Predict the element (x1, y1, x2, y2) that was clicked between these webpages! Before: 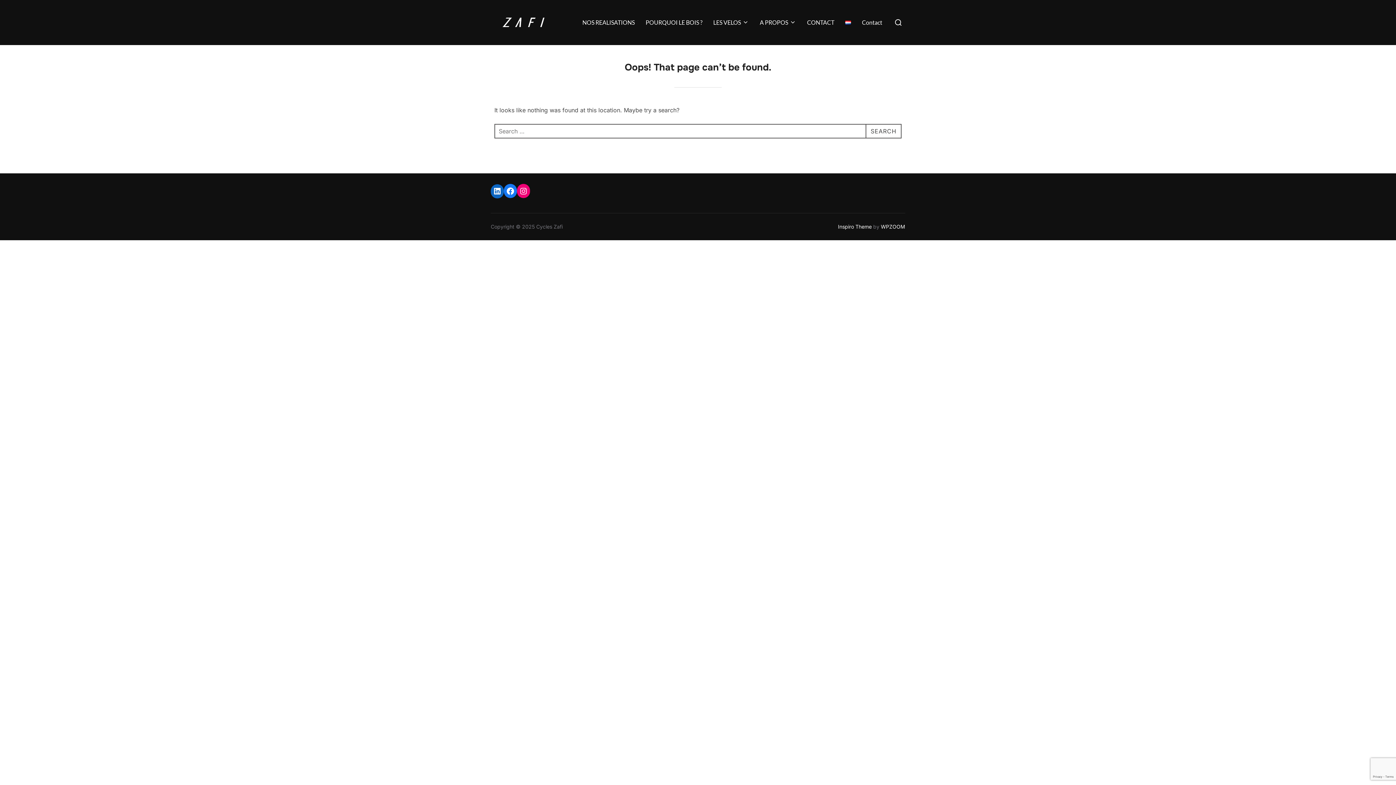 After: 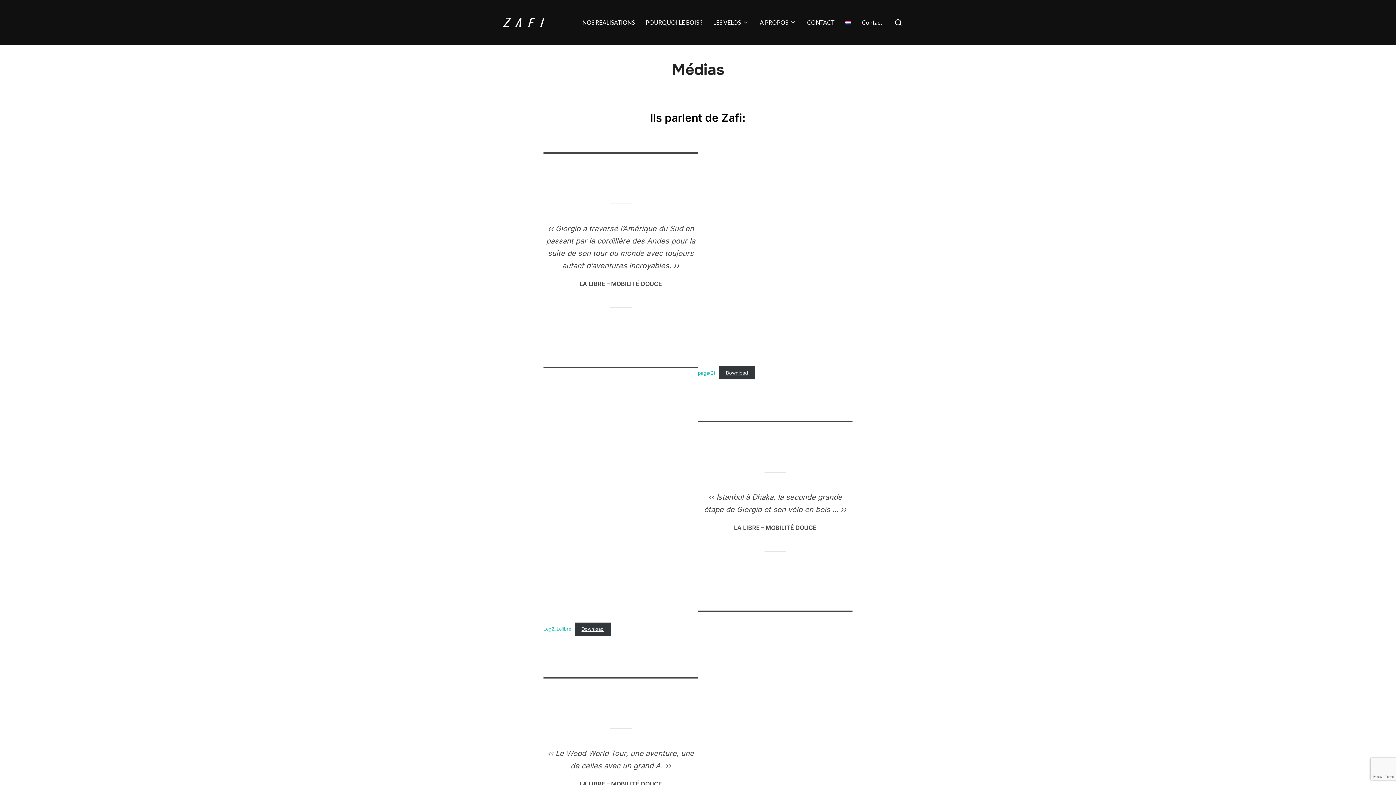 Action: bbox: (760, 15, 796, 29) label: A PROPOS